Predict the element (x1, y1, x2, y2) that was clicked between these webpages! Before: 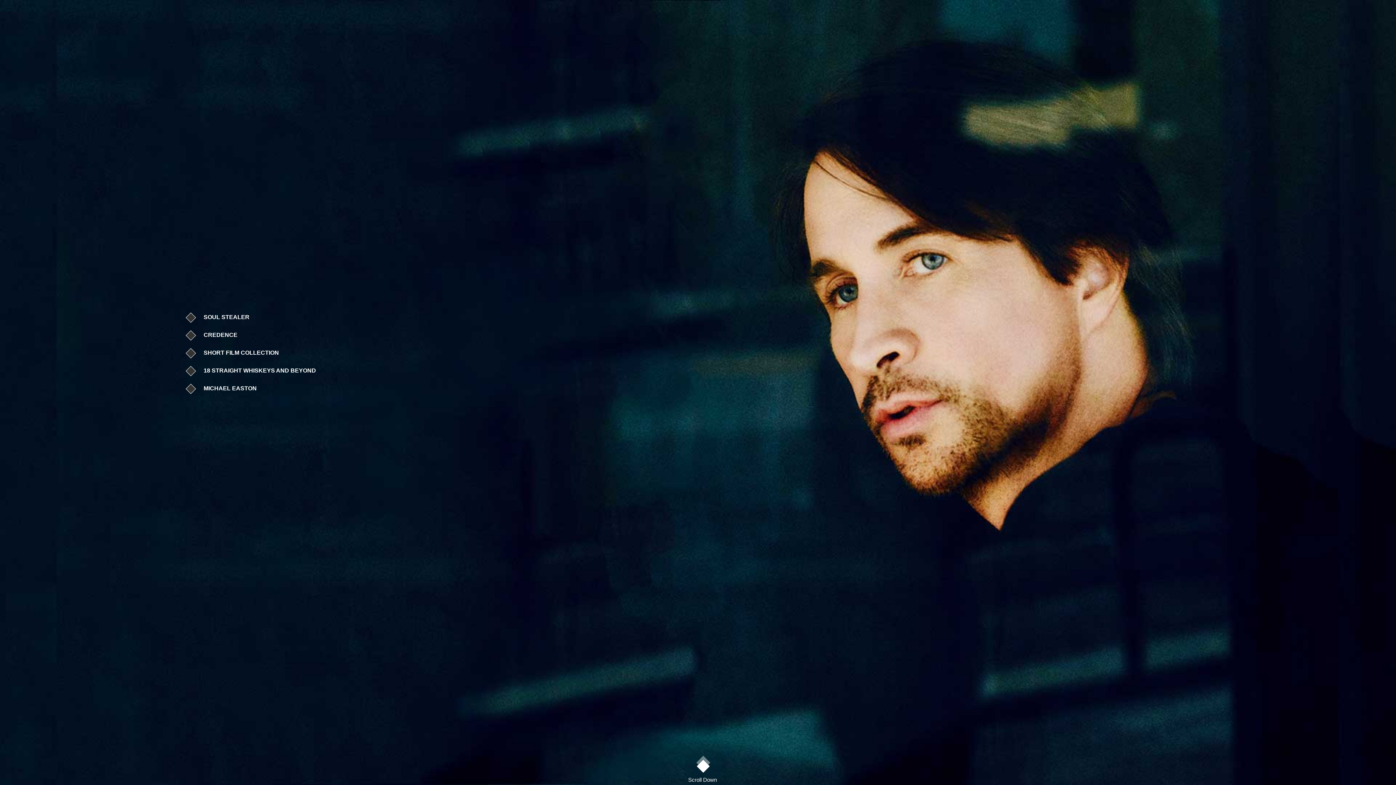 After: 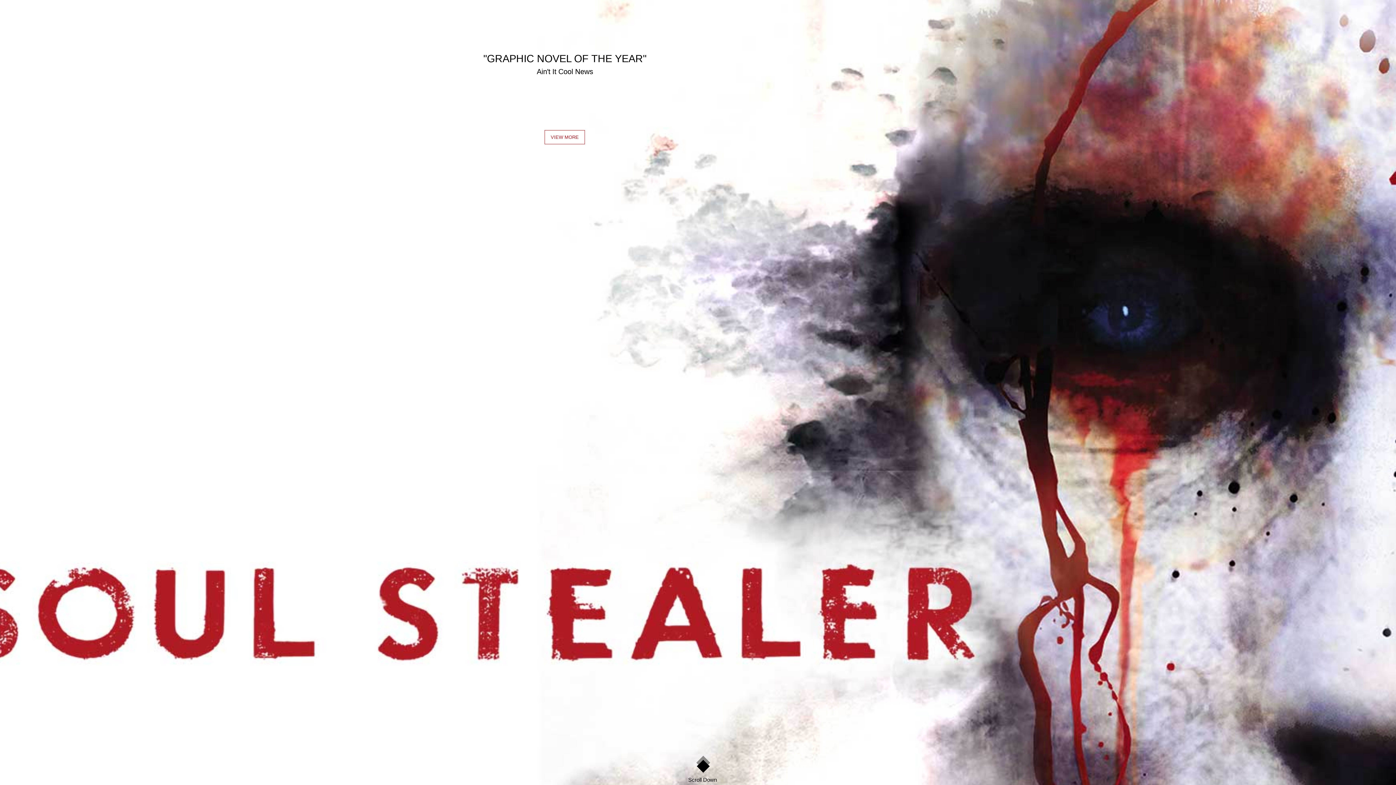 Action: bbox: (0, 760, 1396, 785) label: Scroll Down